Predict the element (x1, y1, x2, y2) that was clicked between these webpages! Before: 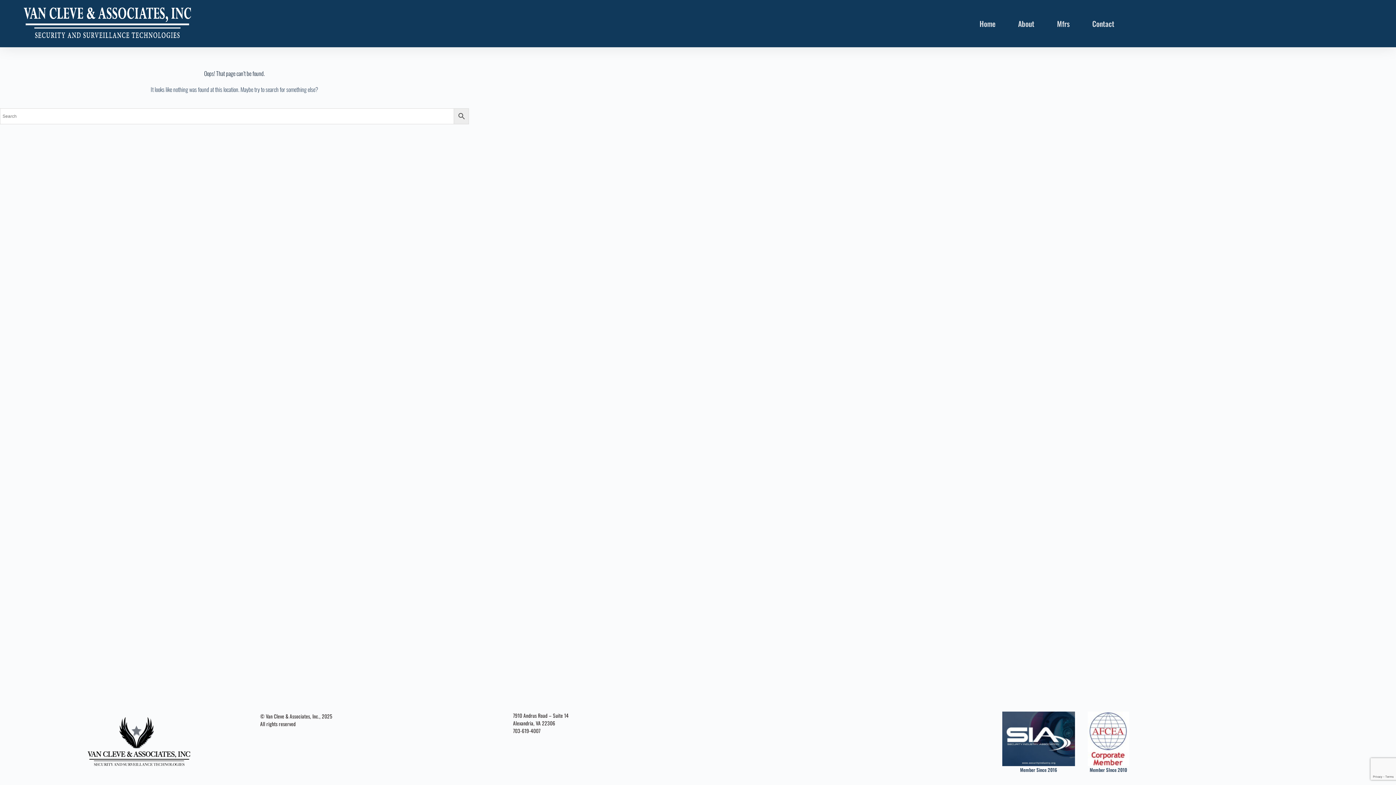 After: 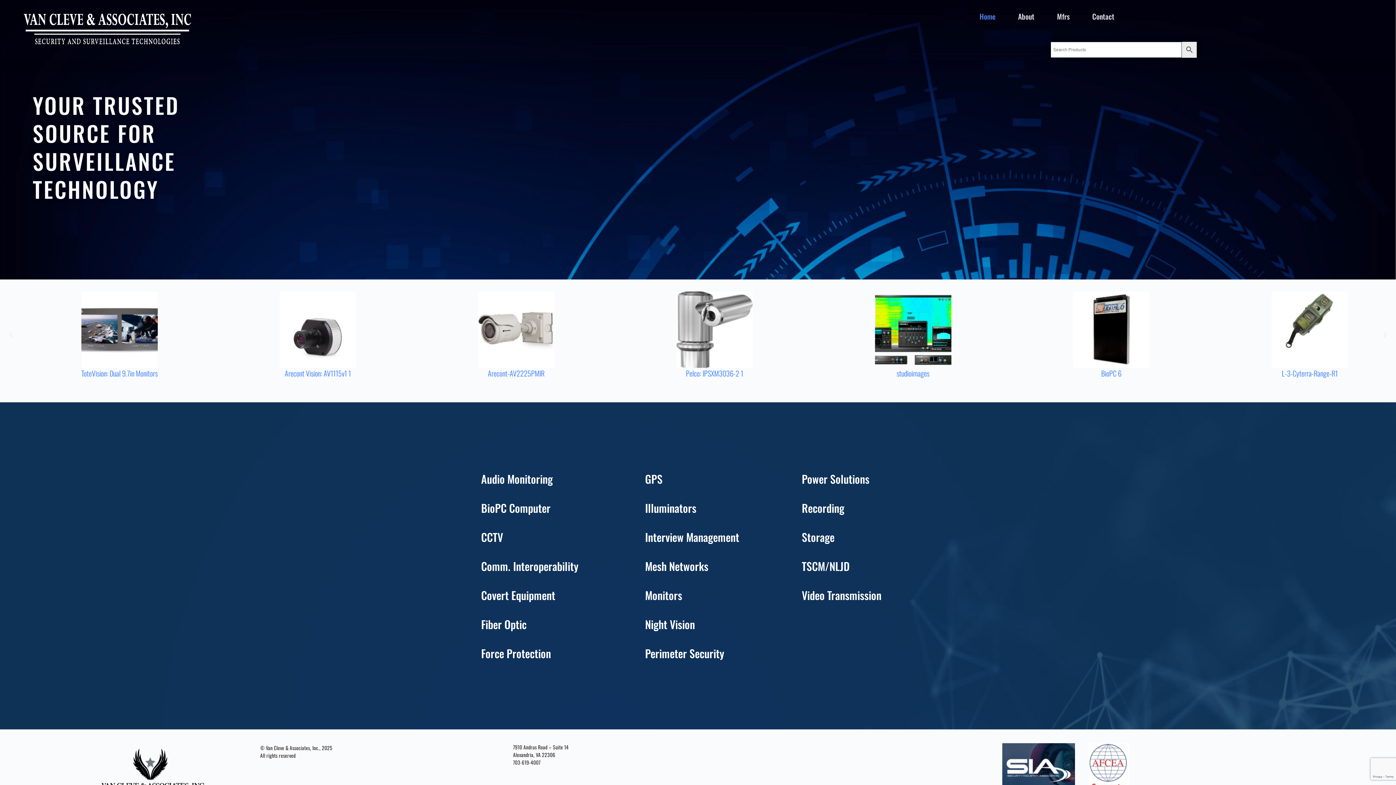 Action: label: Home bbox: (968, 7, 1007, 40)